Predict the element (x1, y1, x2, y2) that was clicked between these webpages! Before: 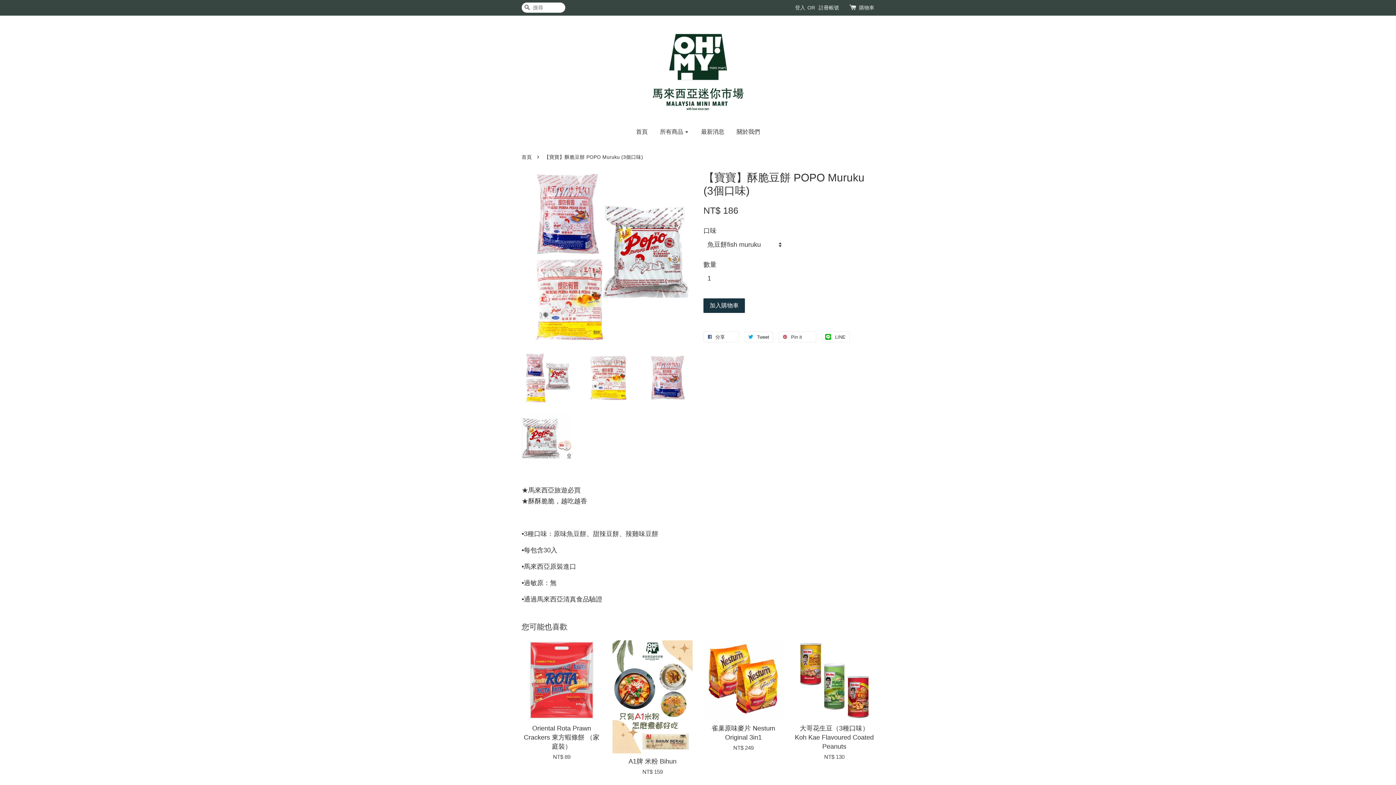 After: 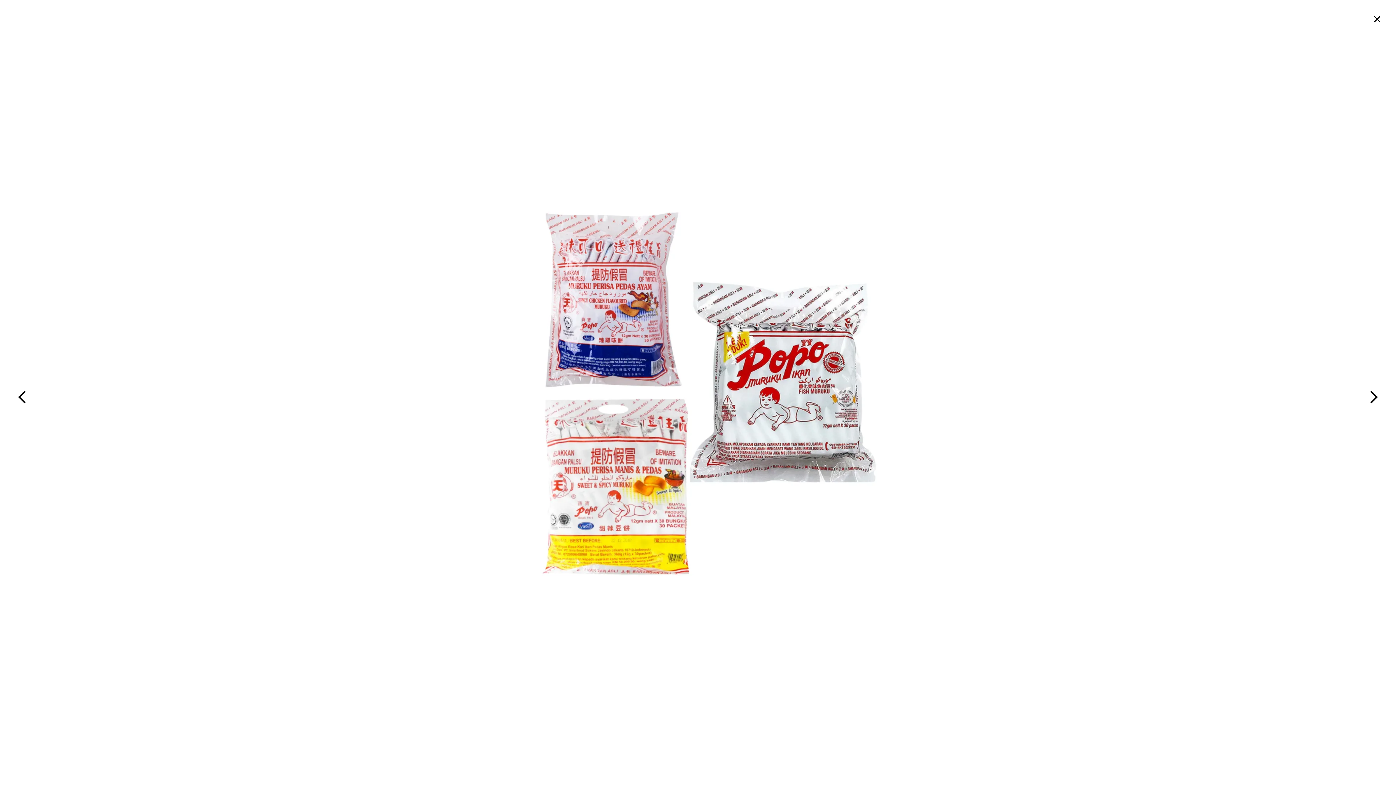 Action: bbox: (521, 353, 571, 402)